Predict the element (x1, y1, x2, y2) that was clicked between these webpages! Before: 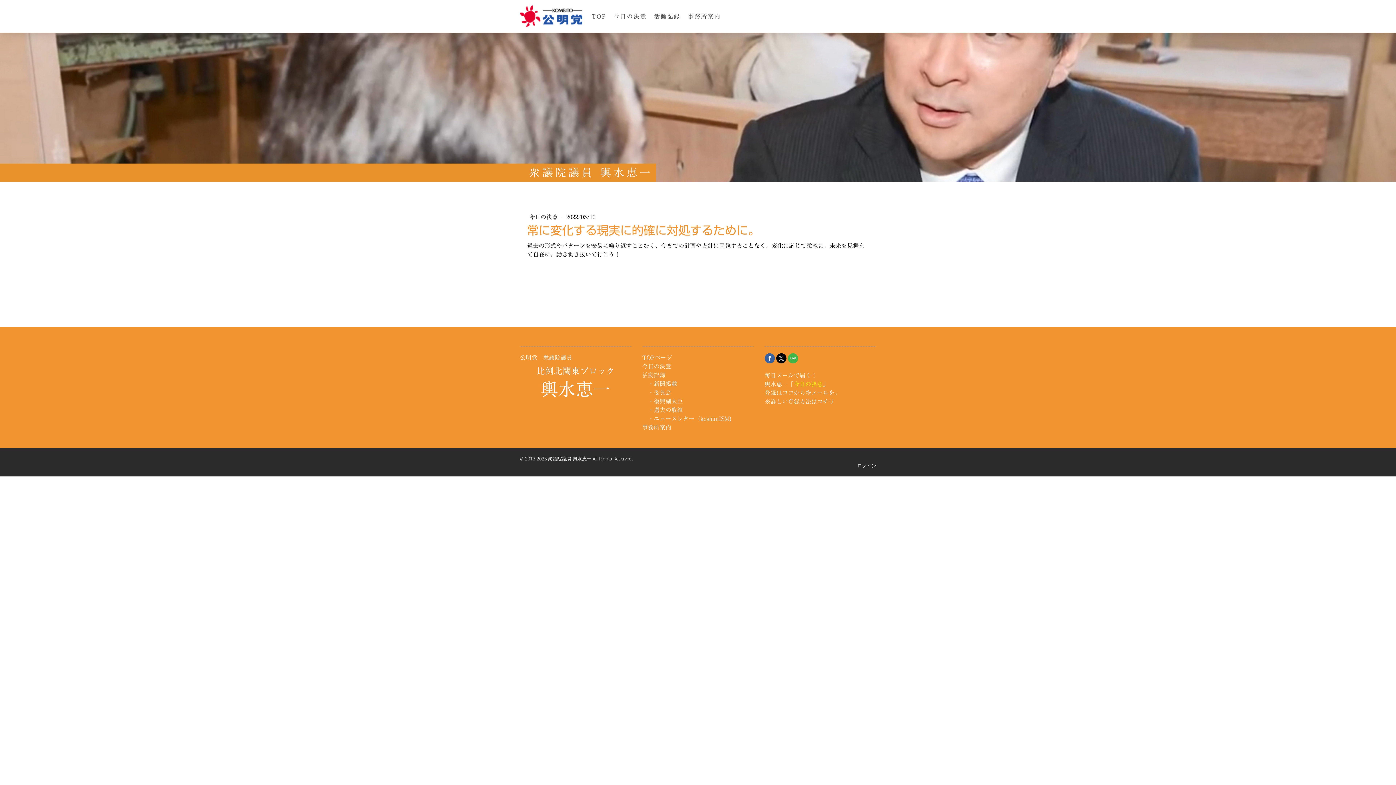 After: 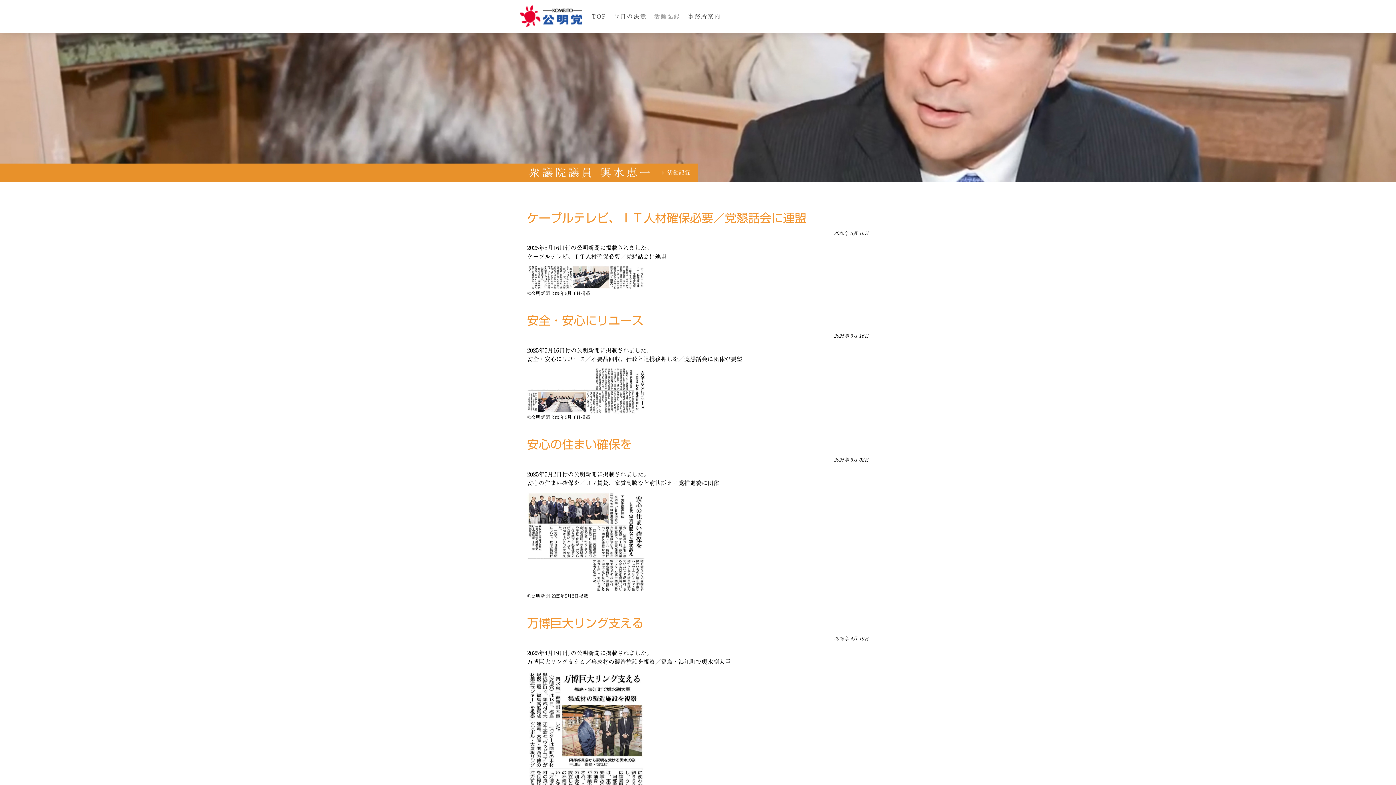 Action: label: 活動記録 bbox: (650, 8, 684, 24)